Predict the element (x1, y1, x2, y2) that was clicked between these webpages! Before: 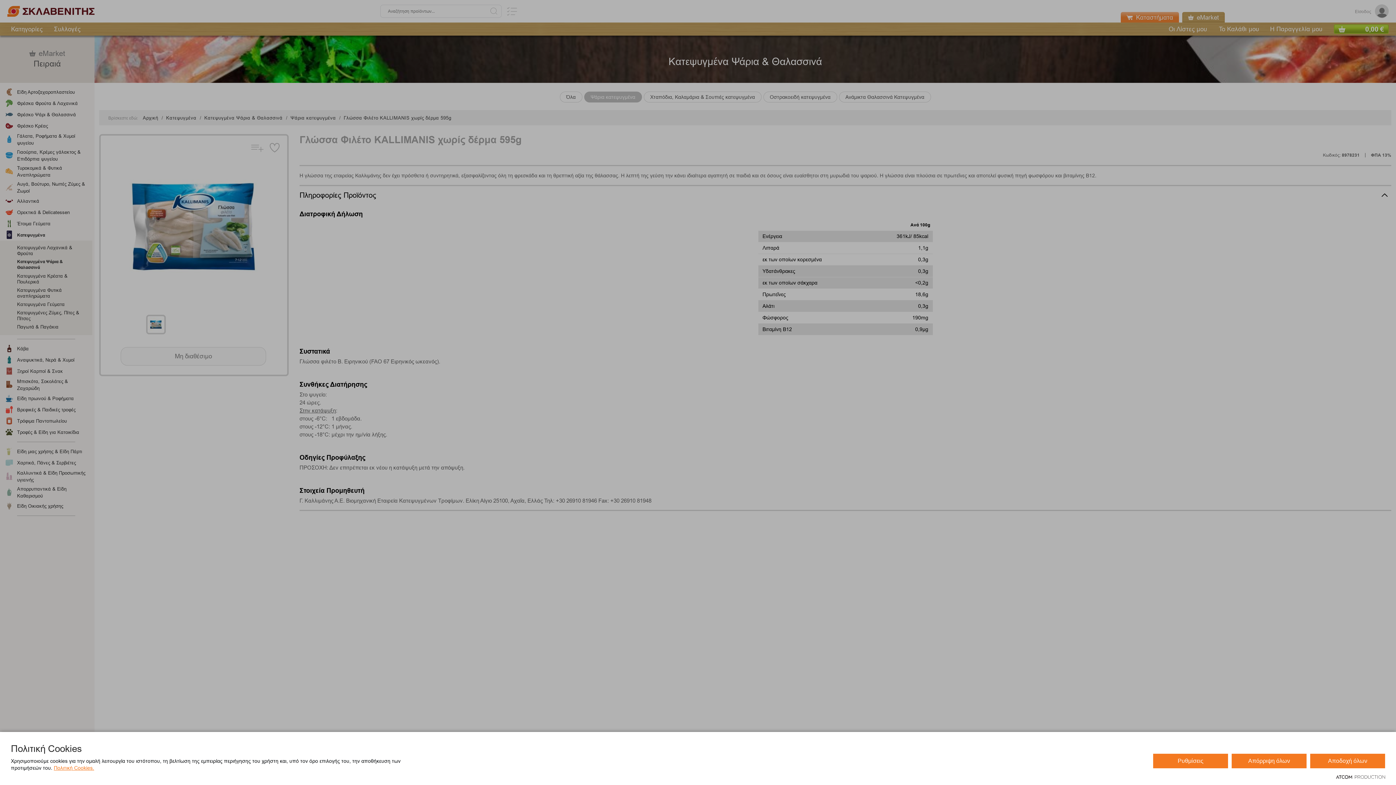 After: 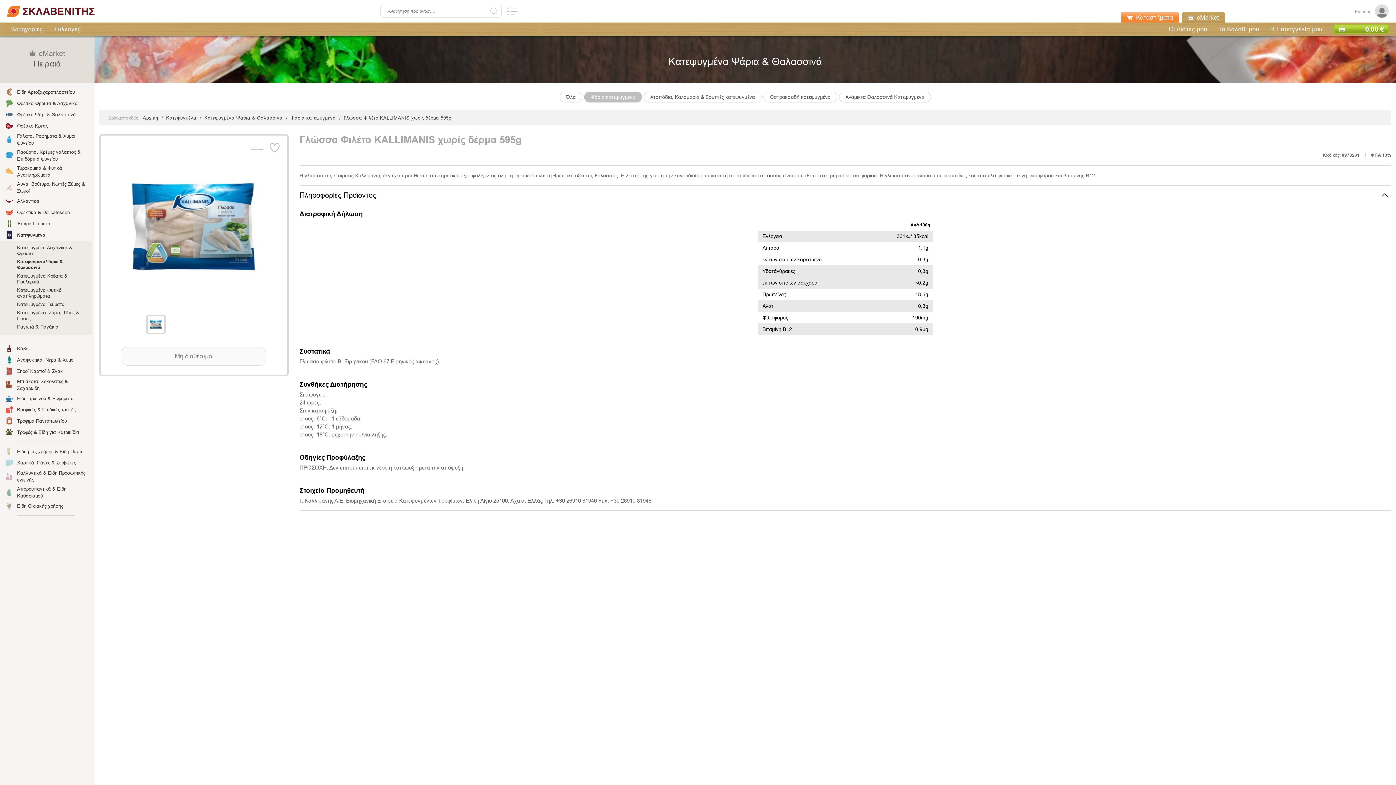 Action: label: Απόρριψη όλων bbox: (1232, 754, 1306, 768)